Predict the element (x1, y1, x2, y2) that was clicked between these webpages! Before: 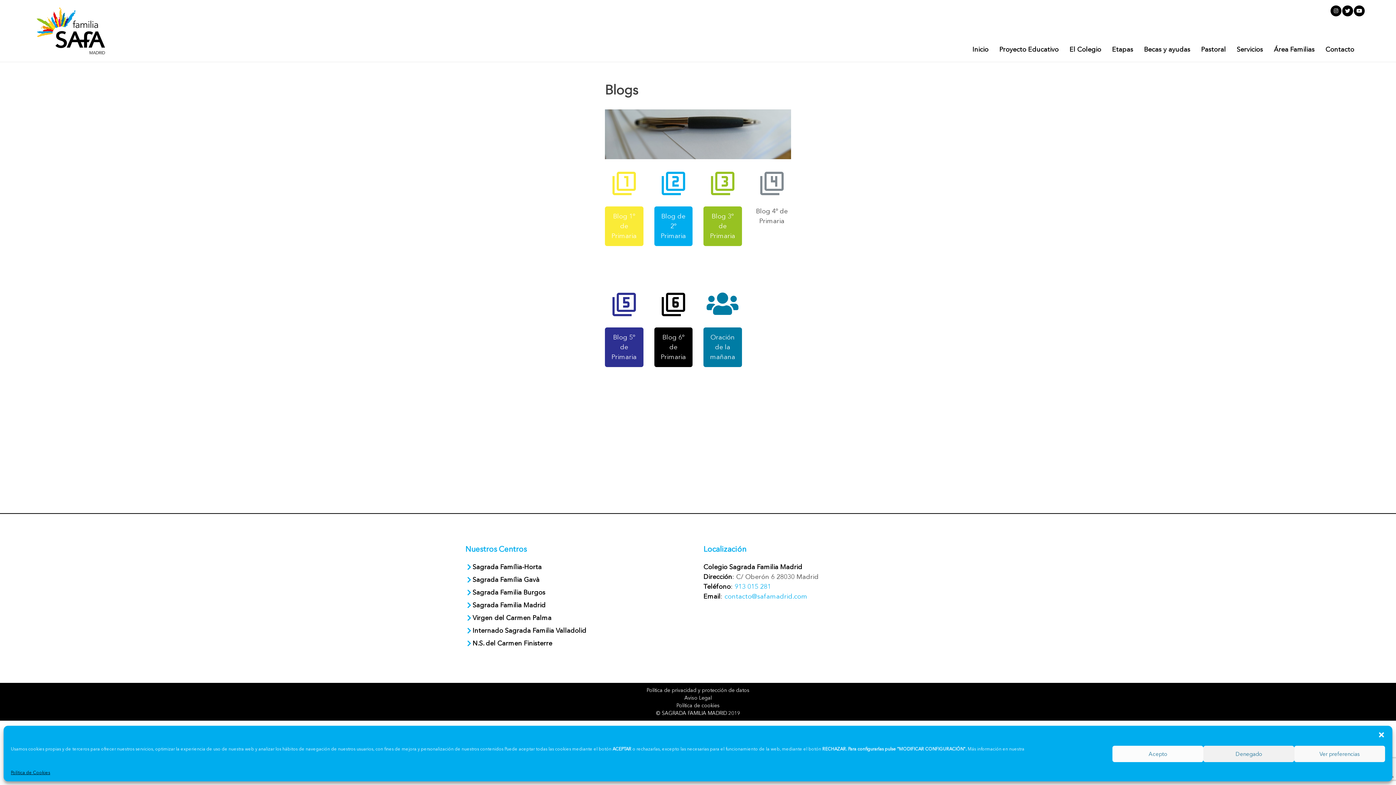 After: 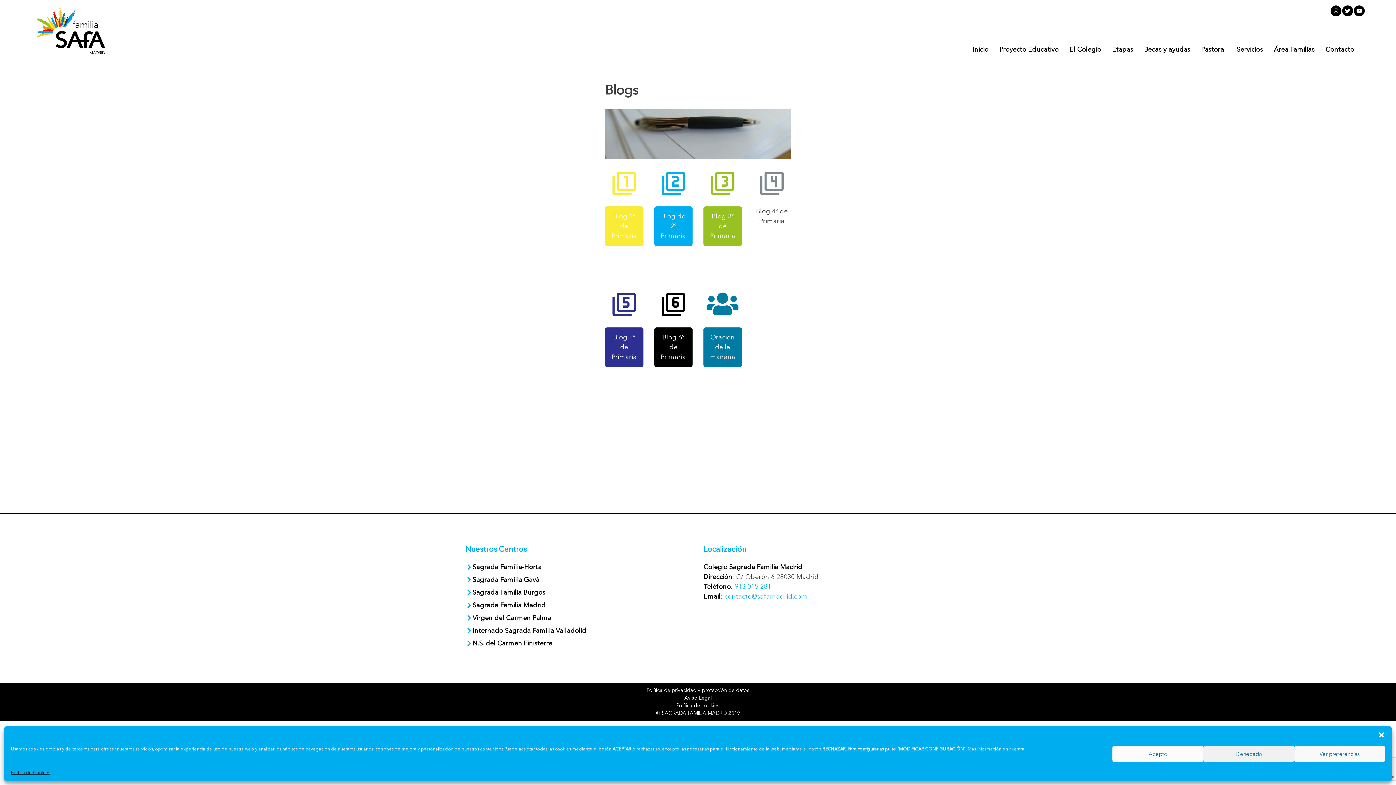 Action: bbox: (654, 327, 692, 367) label: Blog 6º de Primaria